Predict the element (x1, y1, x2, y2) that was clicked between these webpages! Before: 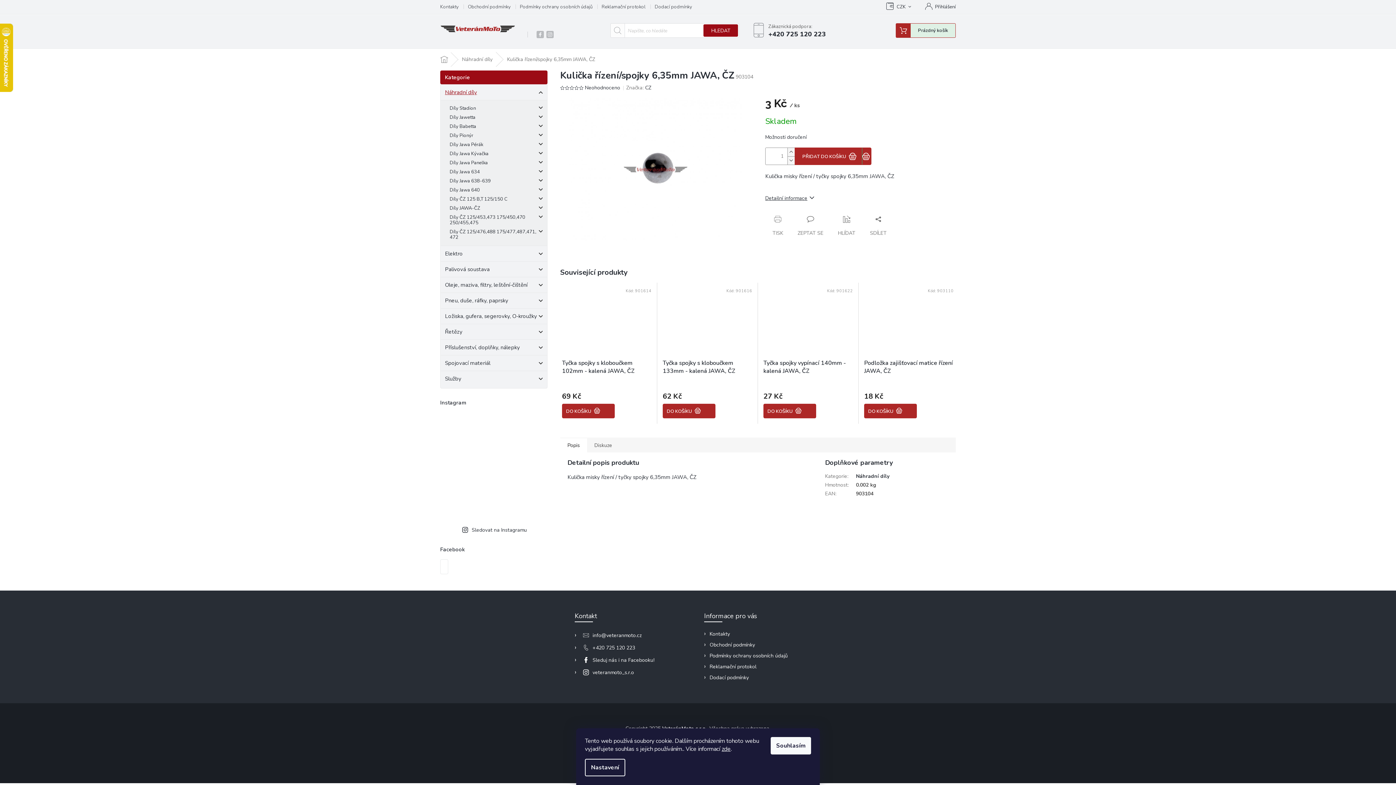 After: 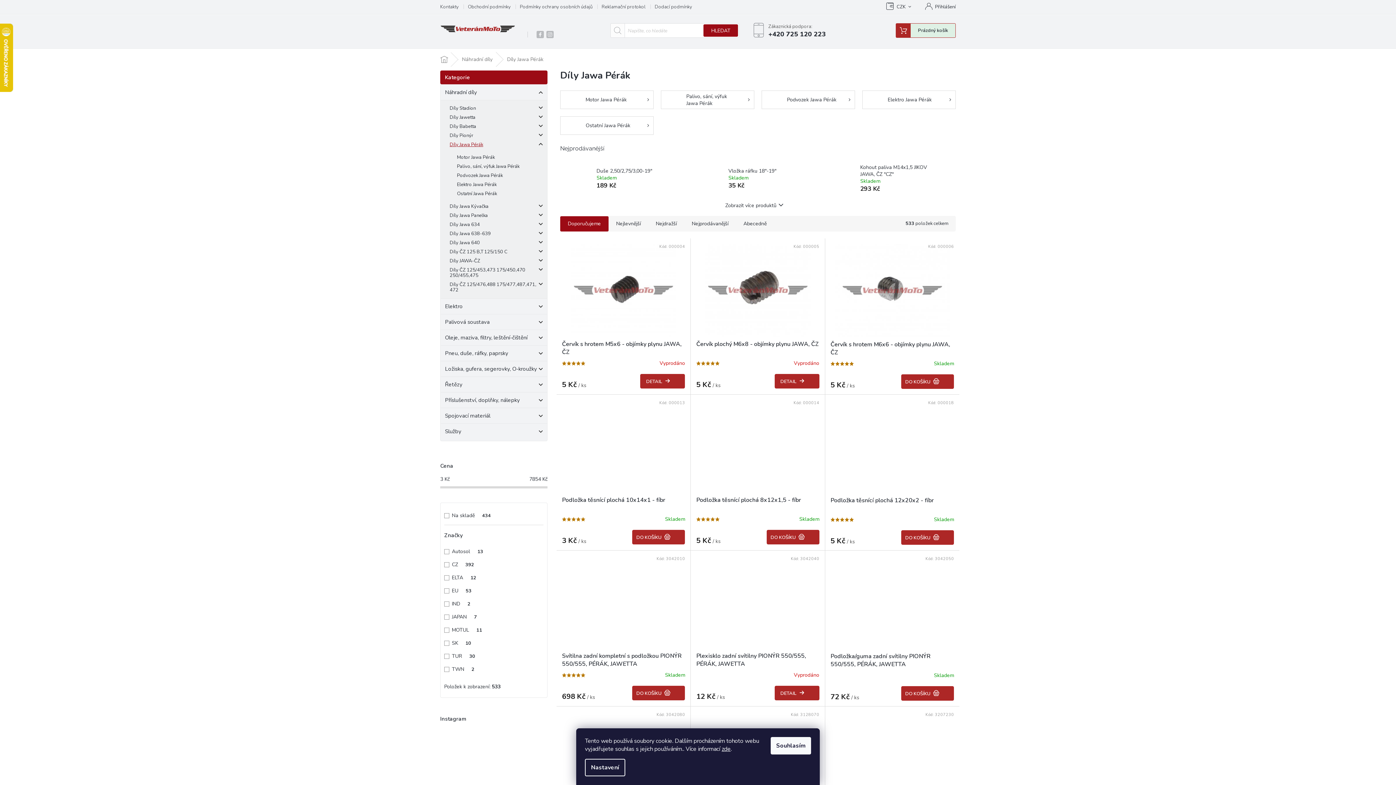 Action: bbox: (440, 140, 547, 149) label: Díly Jawa Pérák
 